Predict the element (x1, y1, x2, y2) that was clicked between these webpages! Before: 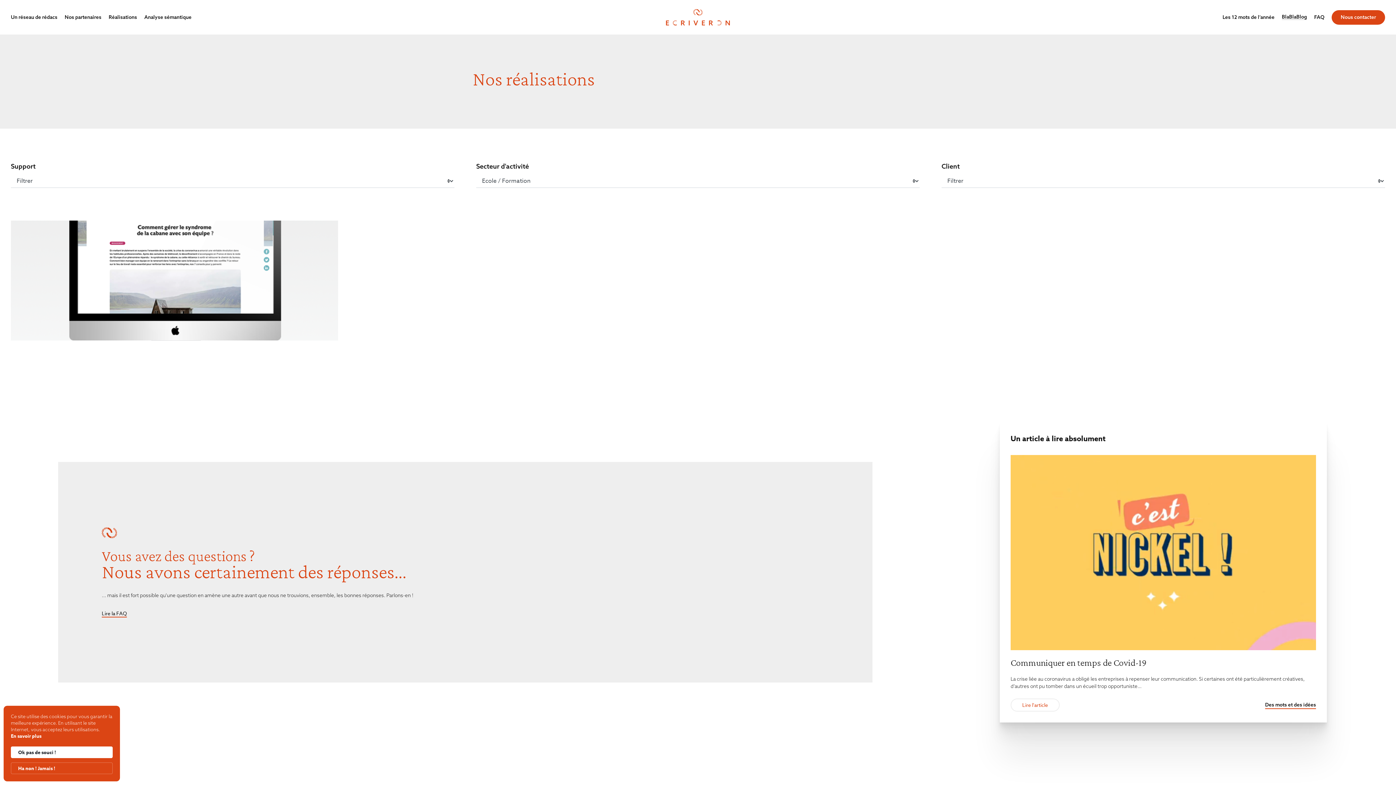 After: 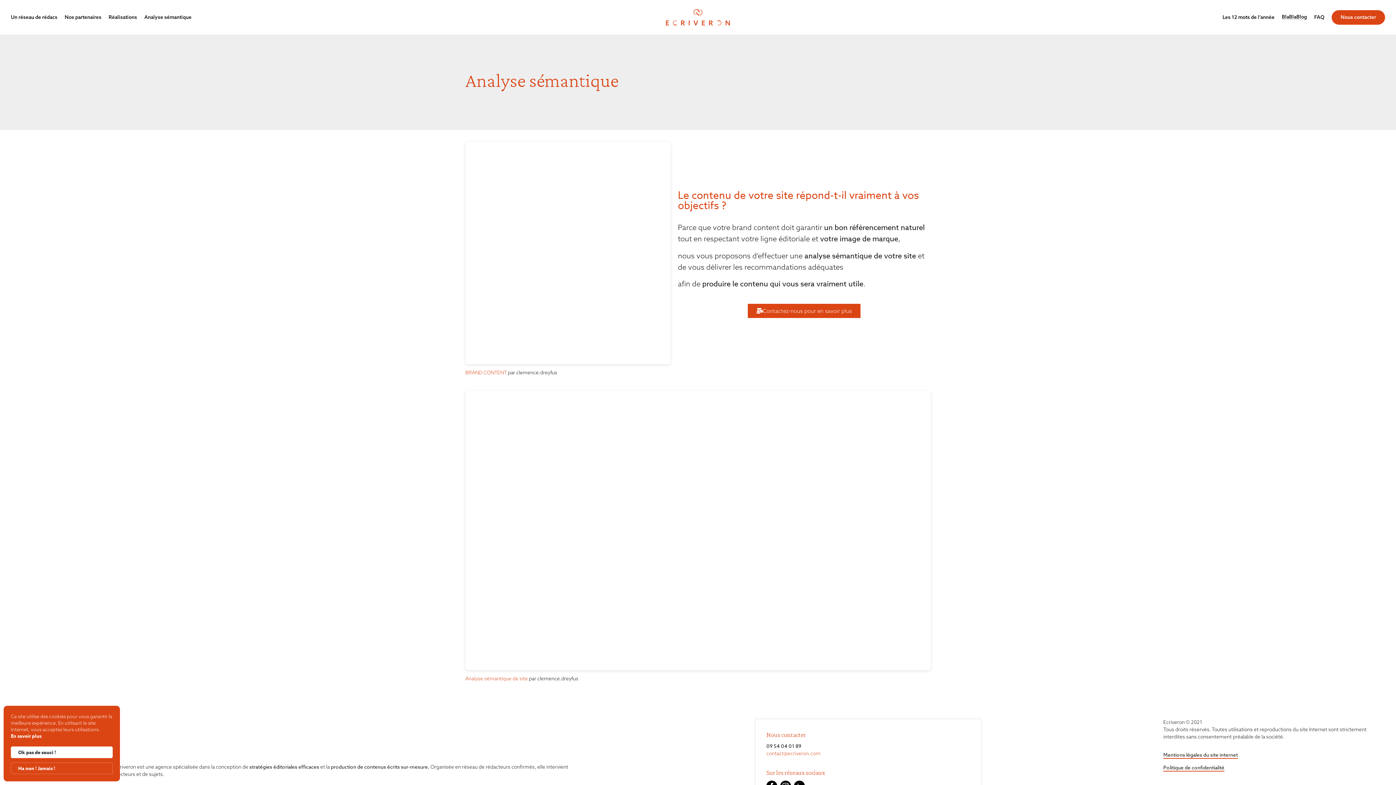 Action: label: Analyse sémantique bbox: (140, 14, 191, 19)